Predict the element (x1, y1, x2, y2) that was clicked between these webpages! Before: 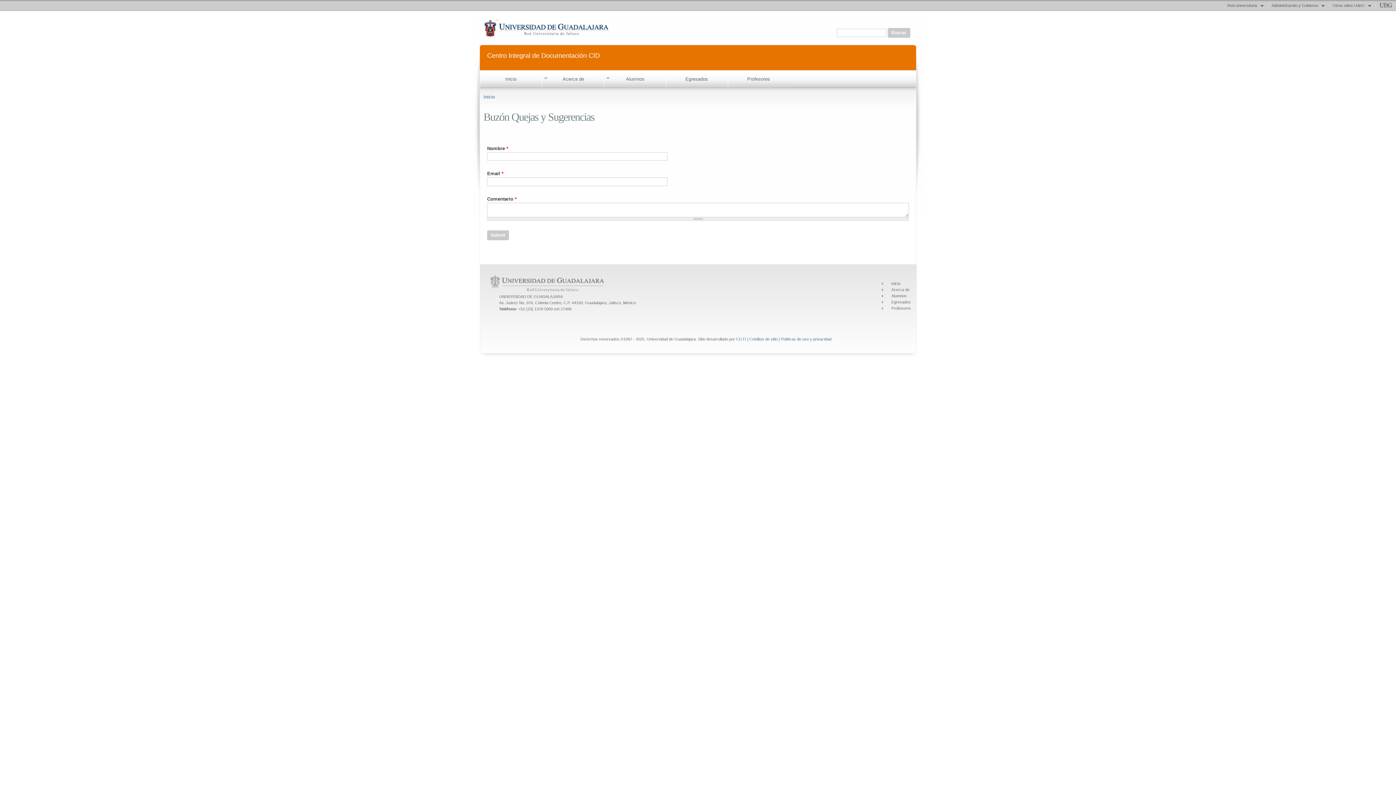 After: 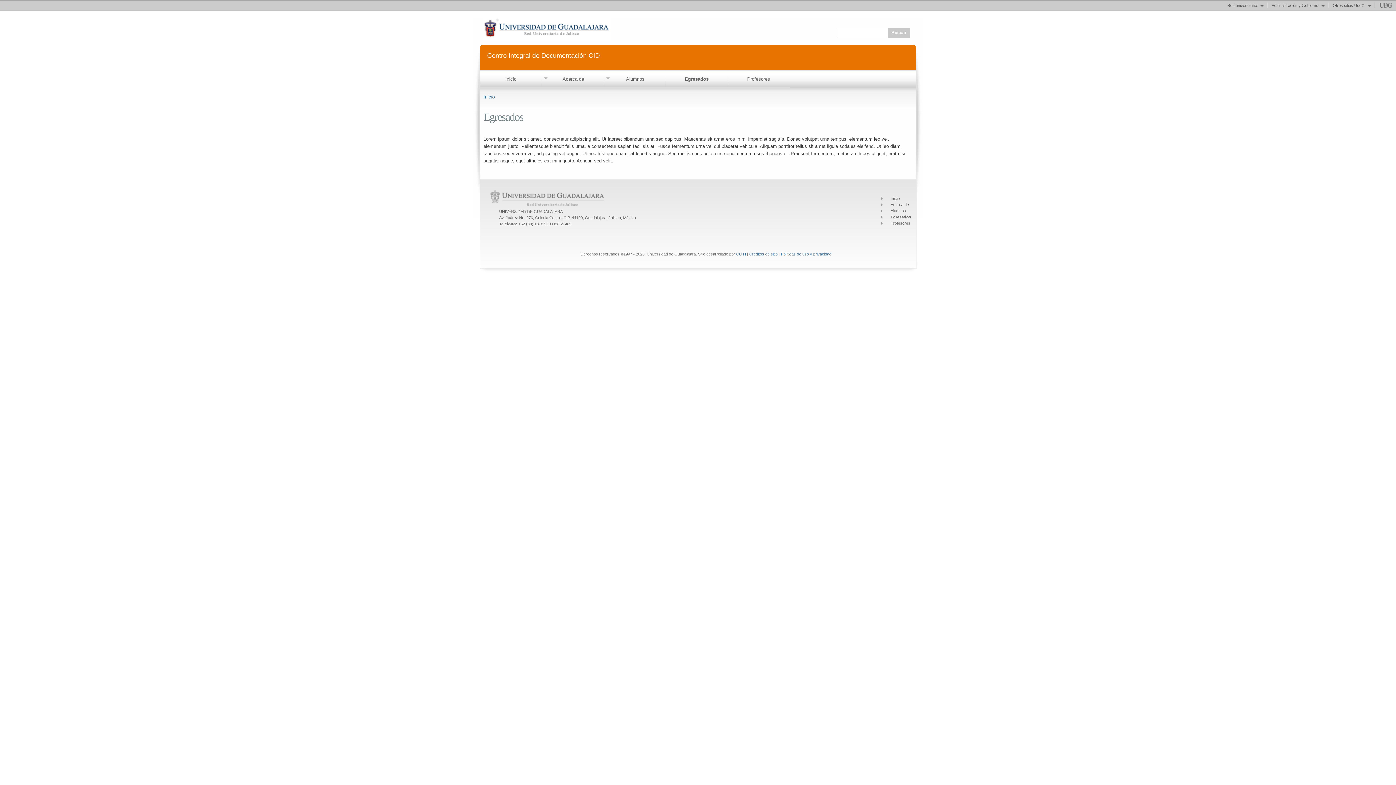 Action: bbox: (665, 75, 727, 82) label: Egresados